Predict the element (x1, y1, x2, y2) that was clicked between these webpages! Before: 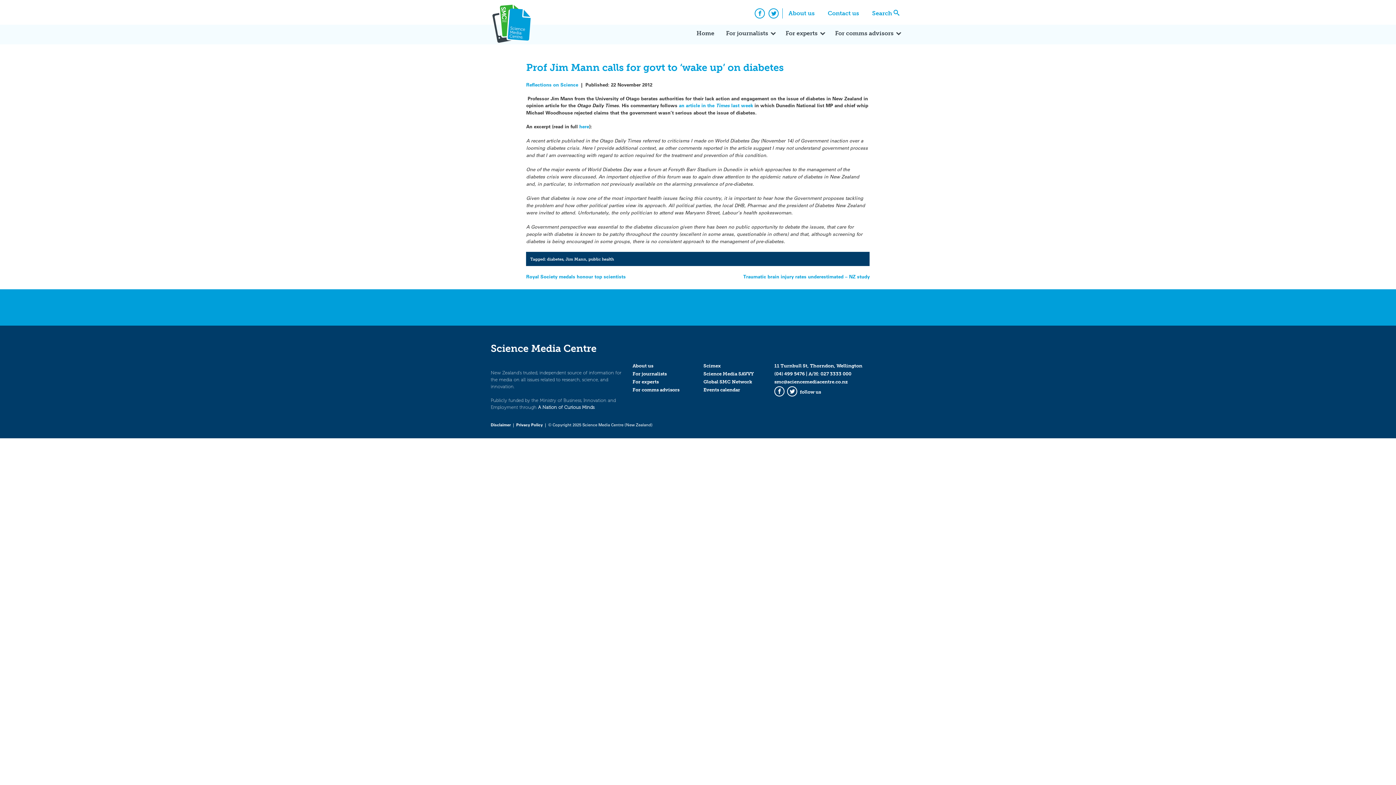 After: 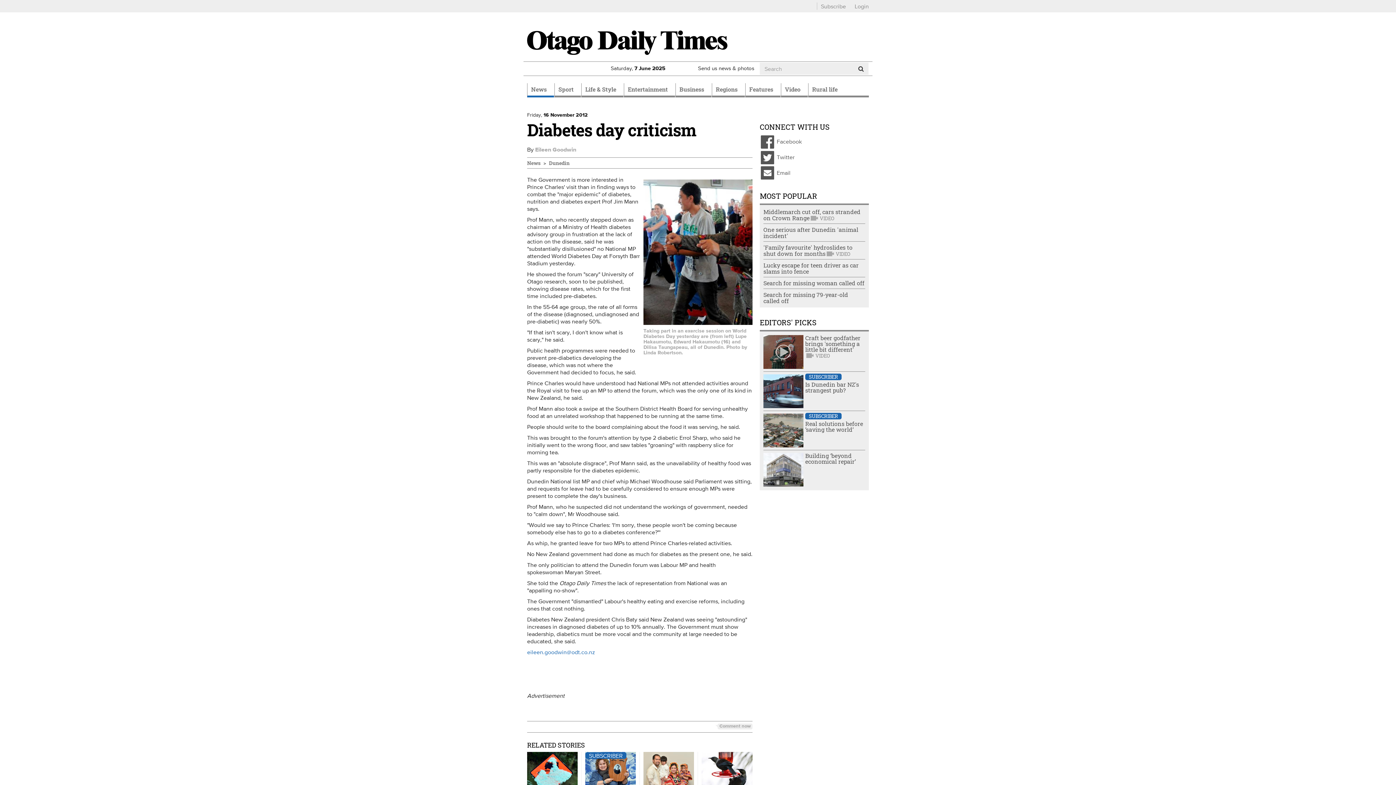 Action: bbox: (679, 102, 753, 108) label: an article in the Times last week